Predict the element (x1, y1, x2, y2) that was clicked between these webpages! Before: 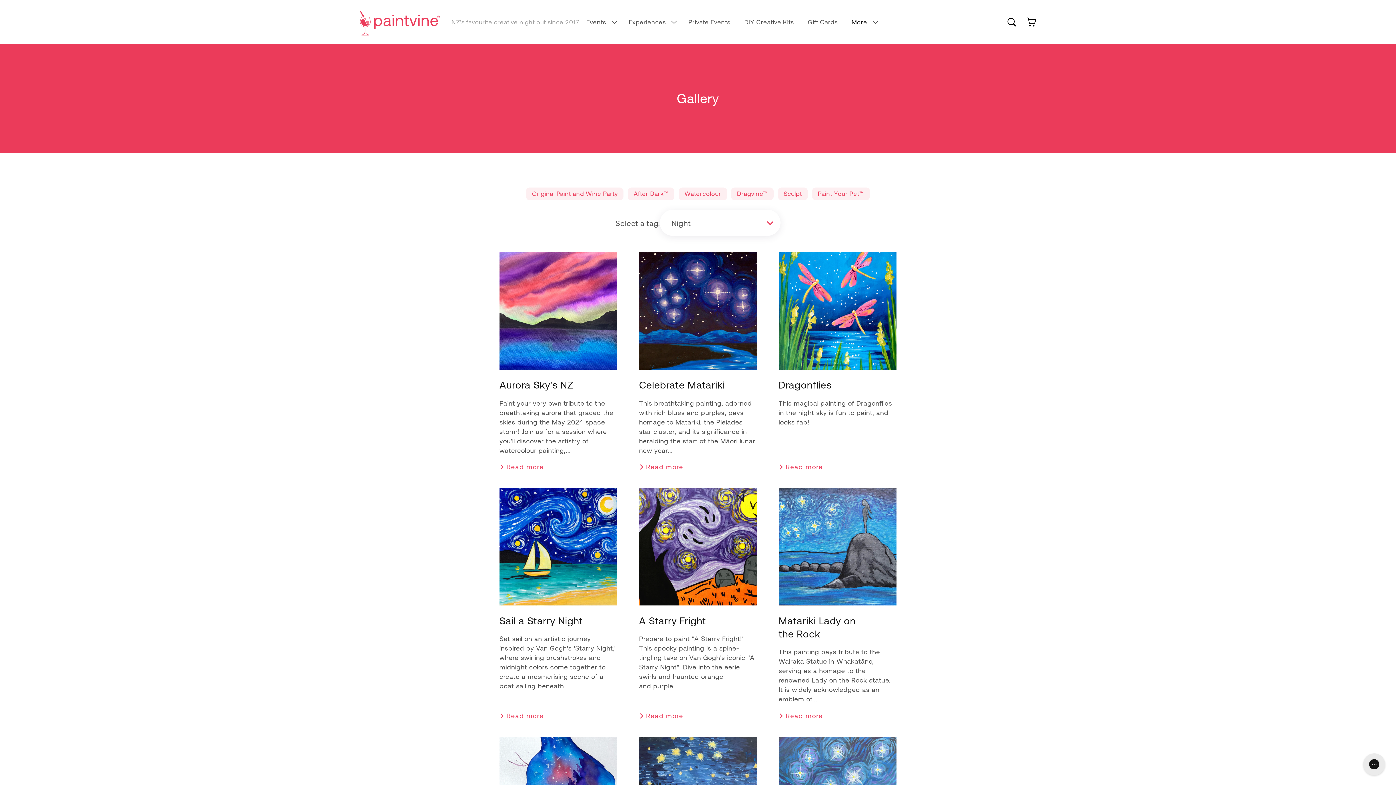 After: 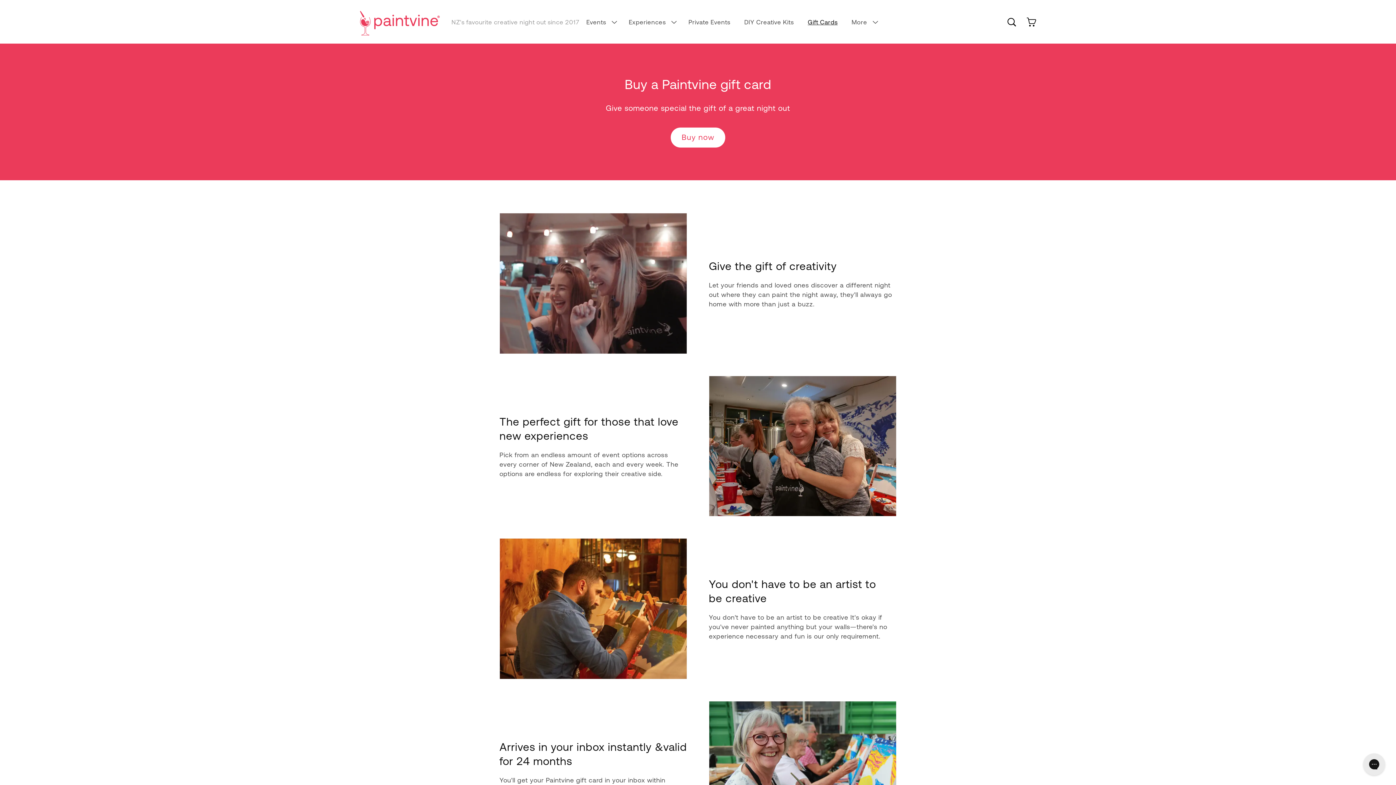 Action: bbox: (801, 10, 844, 33) label: Gift Cards